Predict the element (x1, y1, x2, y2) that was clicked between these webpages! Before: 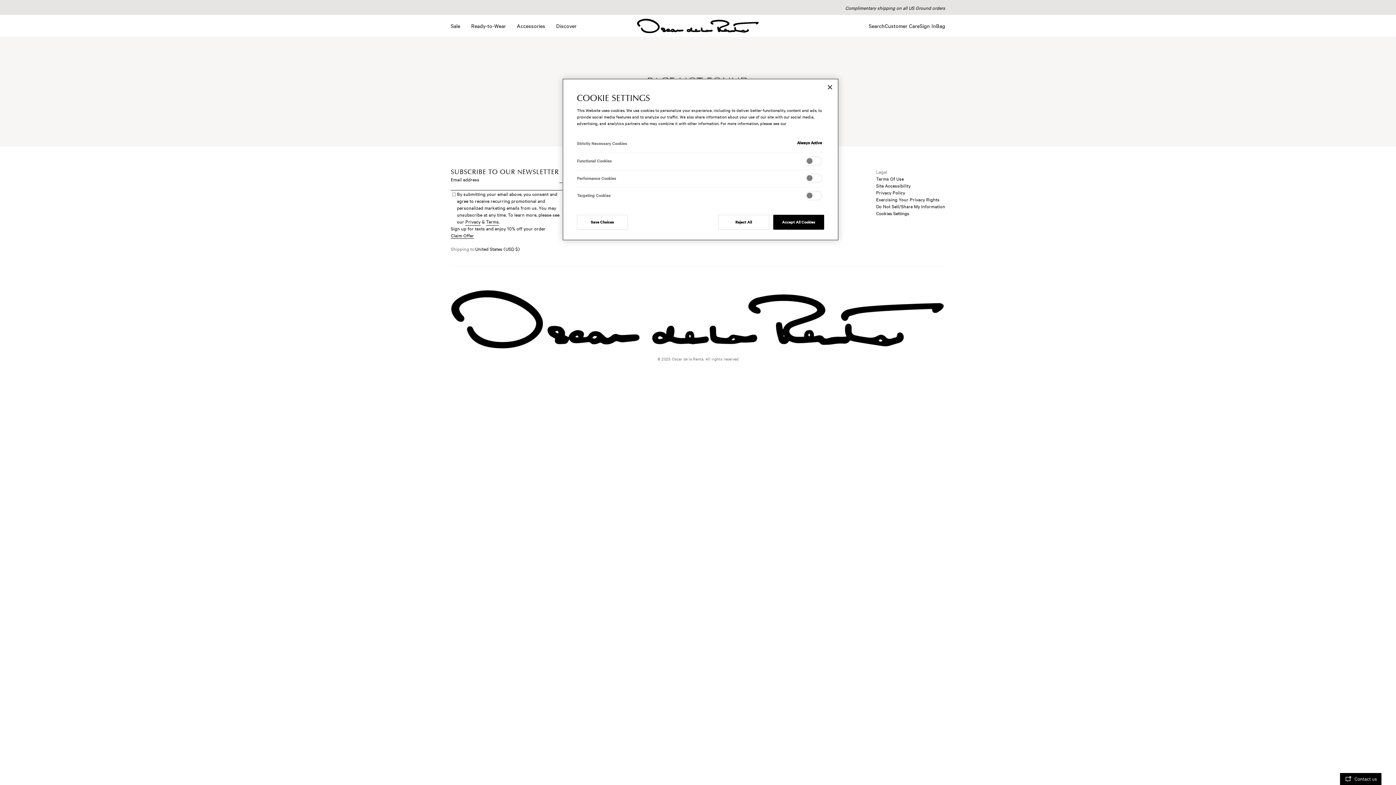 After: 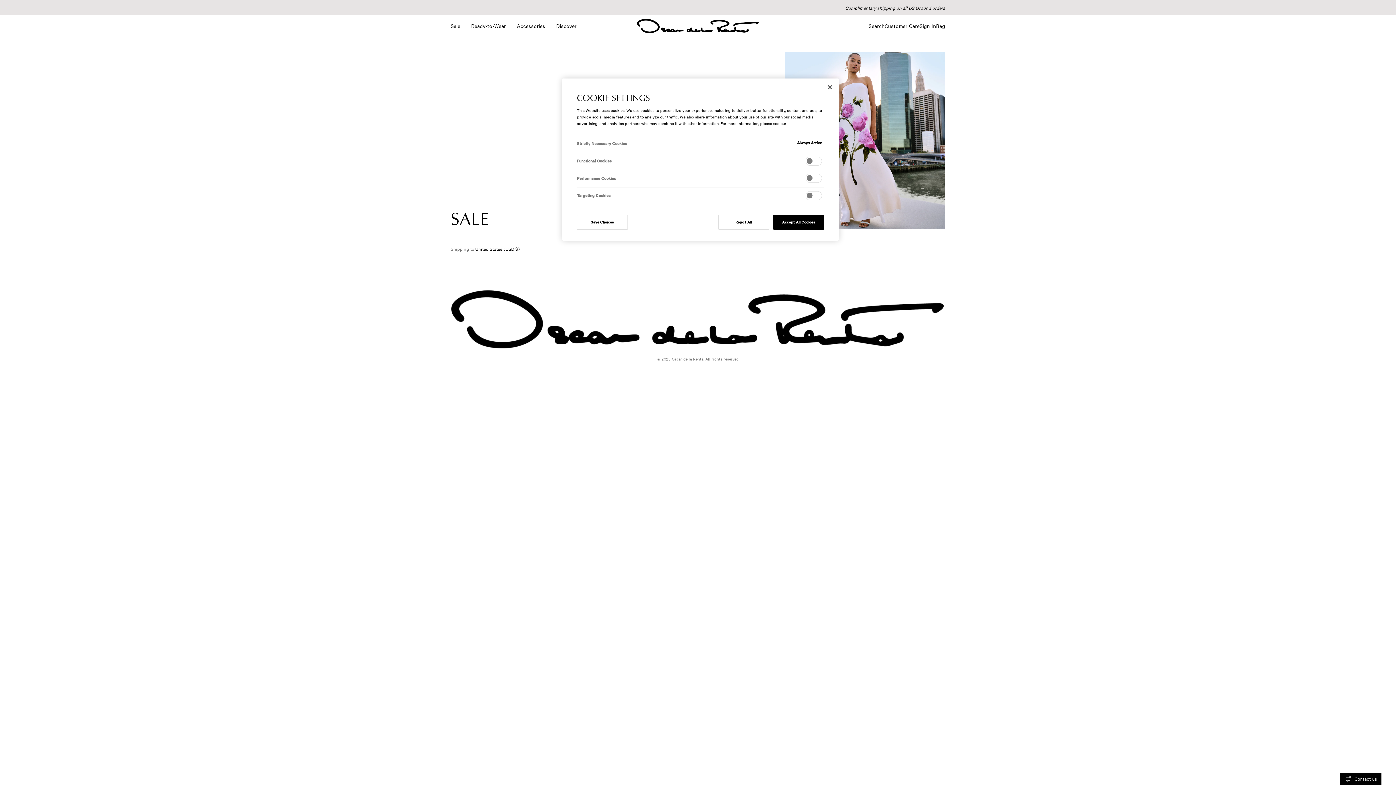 Action: label: Sale bbox: (450, 22, 471, 28)